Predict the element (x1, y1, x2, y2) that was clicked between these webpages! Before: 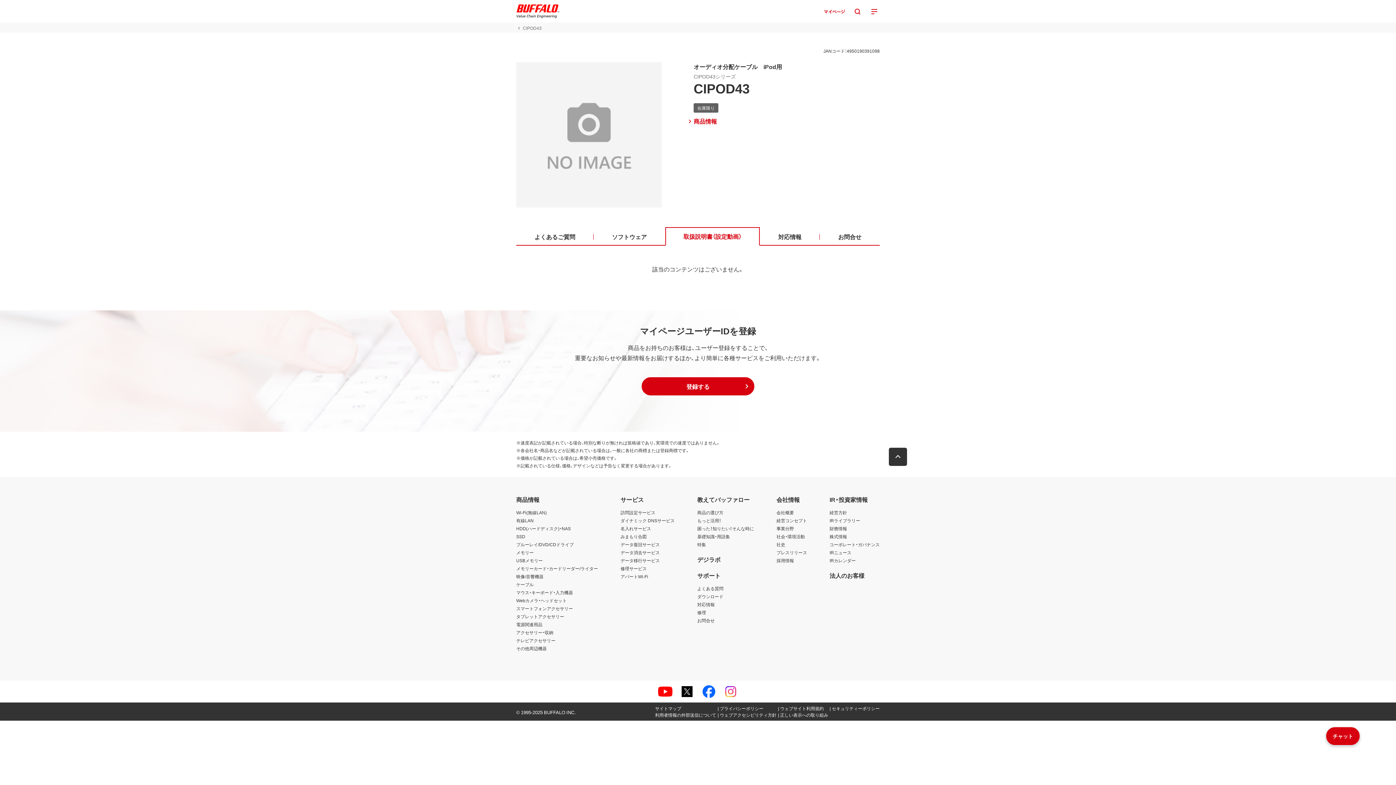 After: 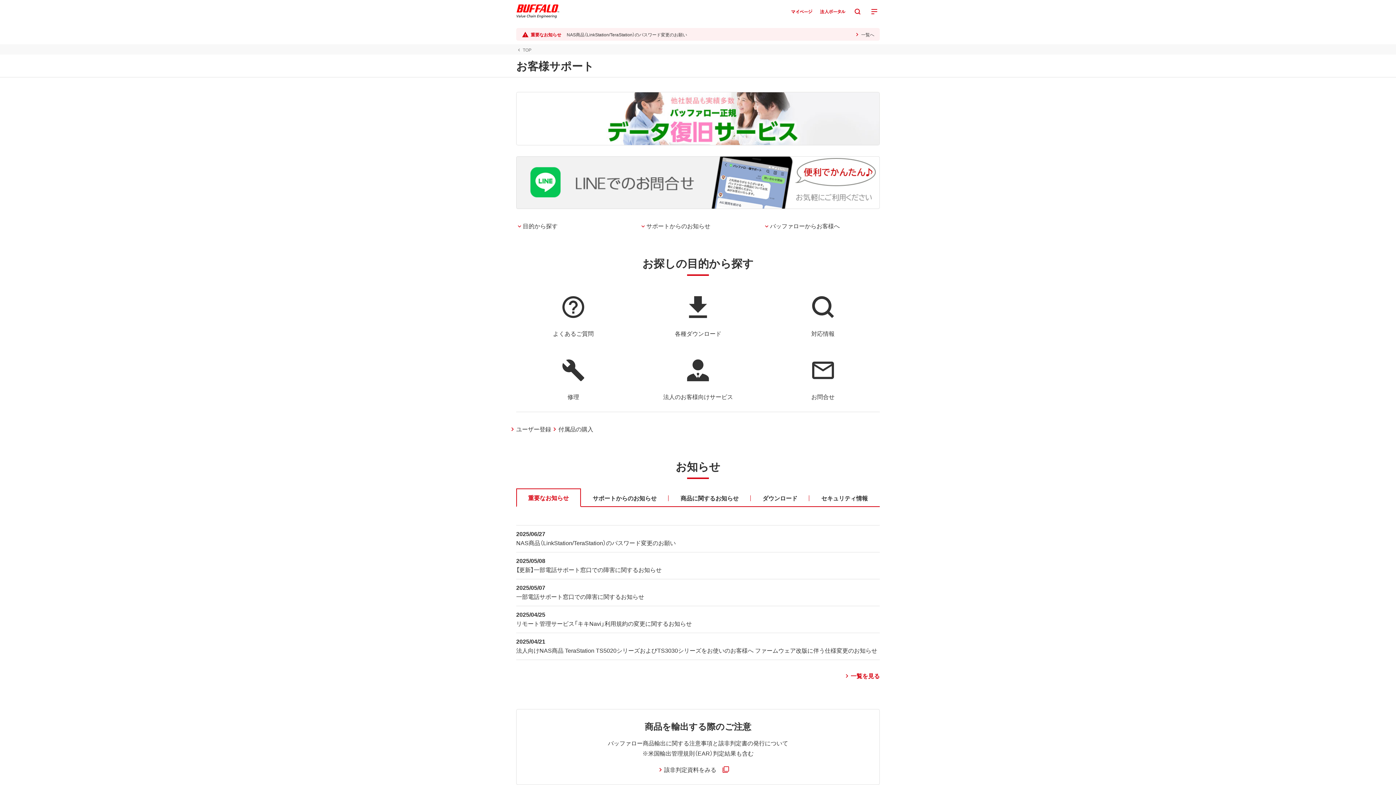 Action: label: サポート bbox: (697, 571, 720, 580)